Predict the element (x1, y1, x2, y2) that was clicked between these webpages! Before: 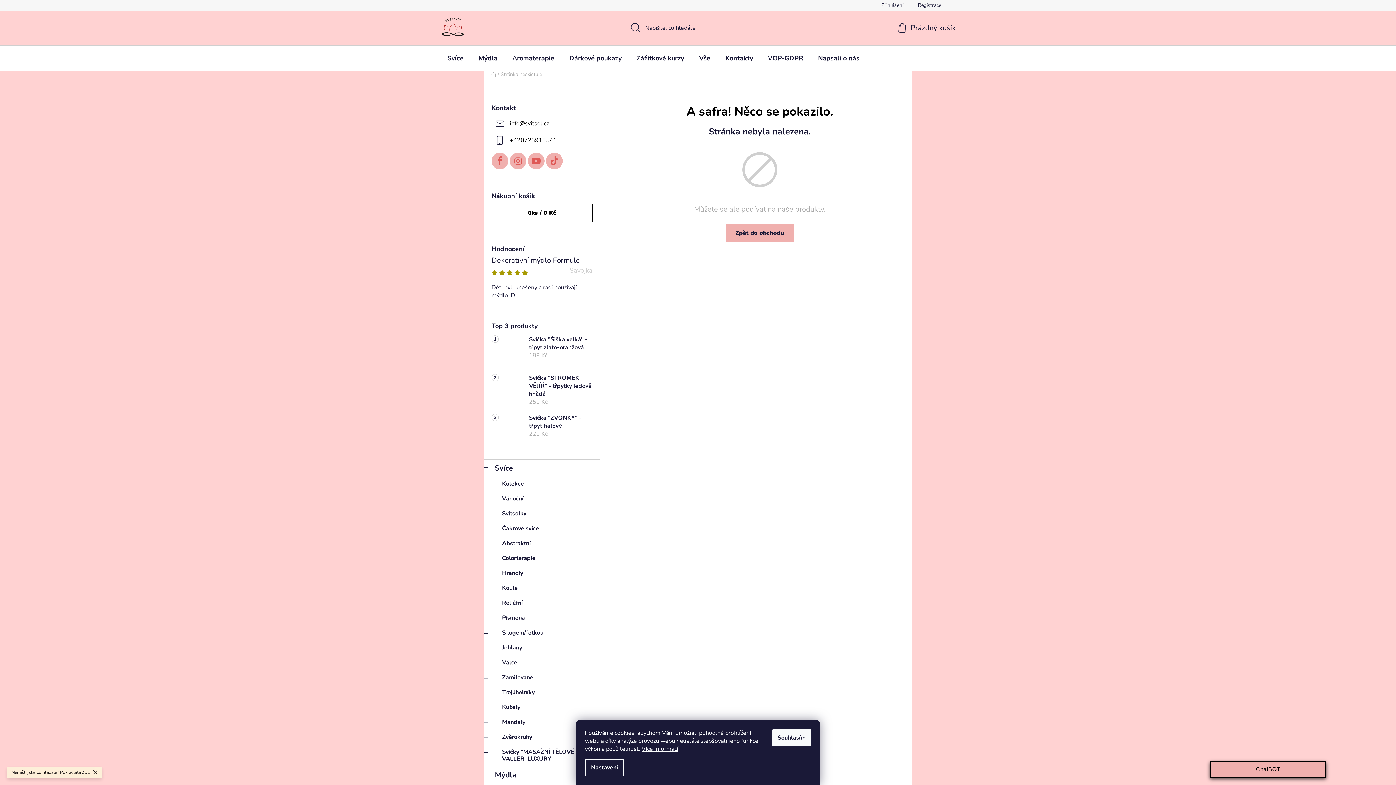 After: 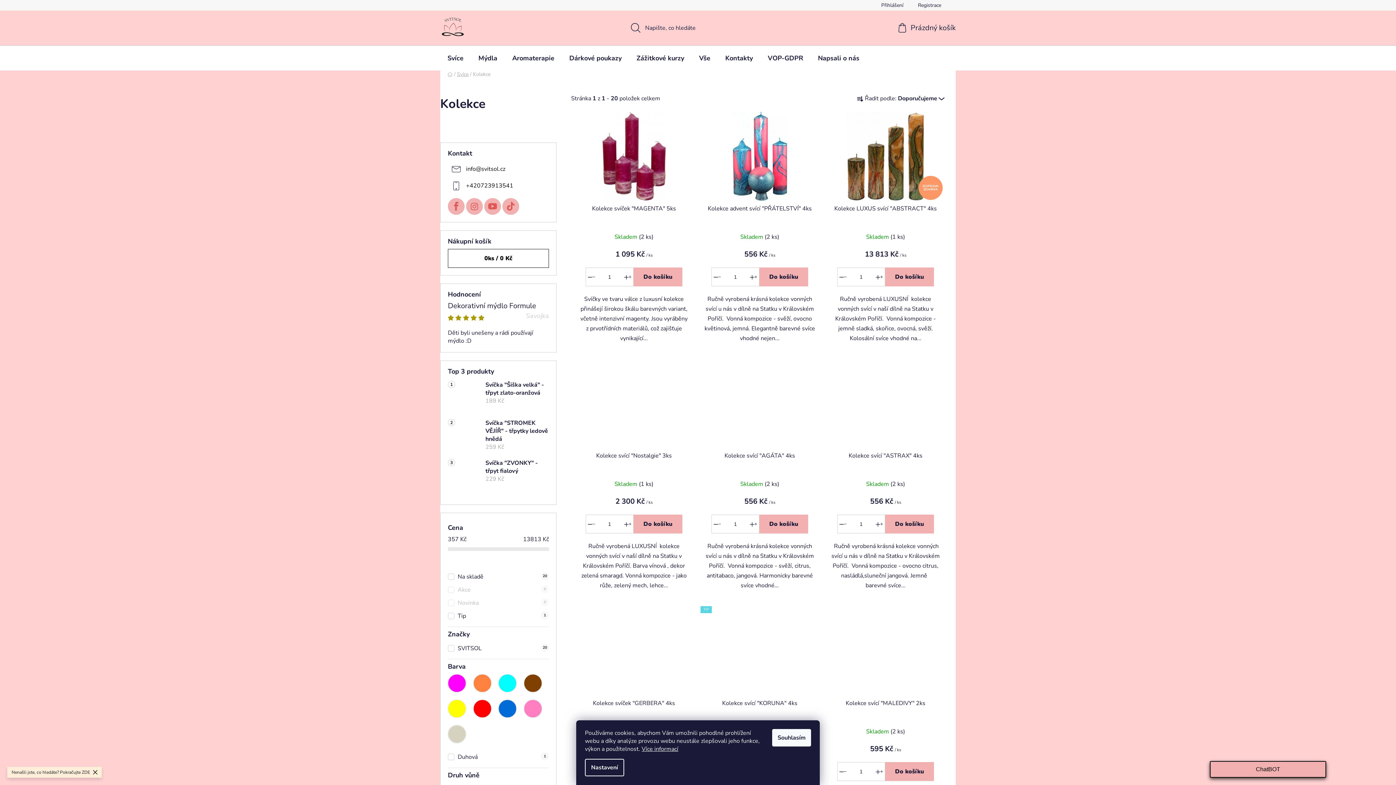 Action: bbox: (484, 476, 600, 491) label: Kolekce